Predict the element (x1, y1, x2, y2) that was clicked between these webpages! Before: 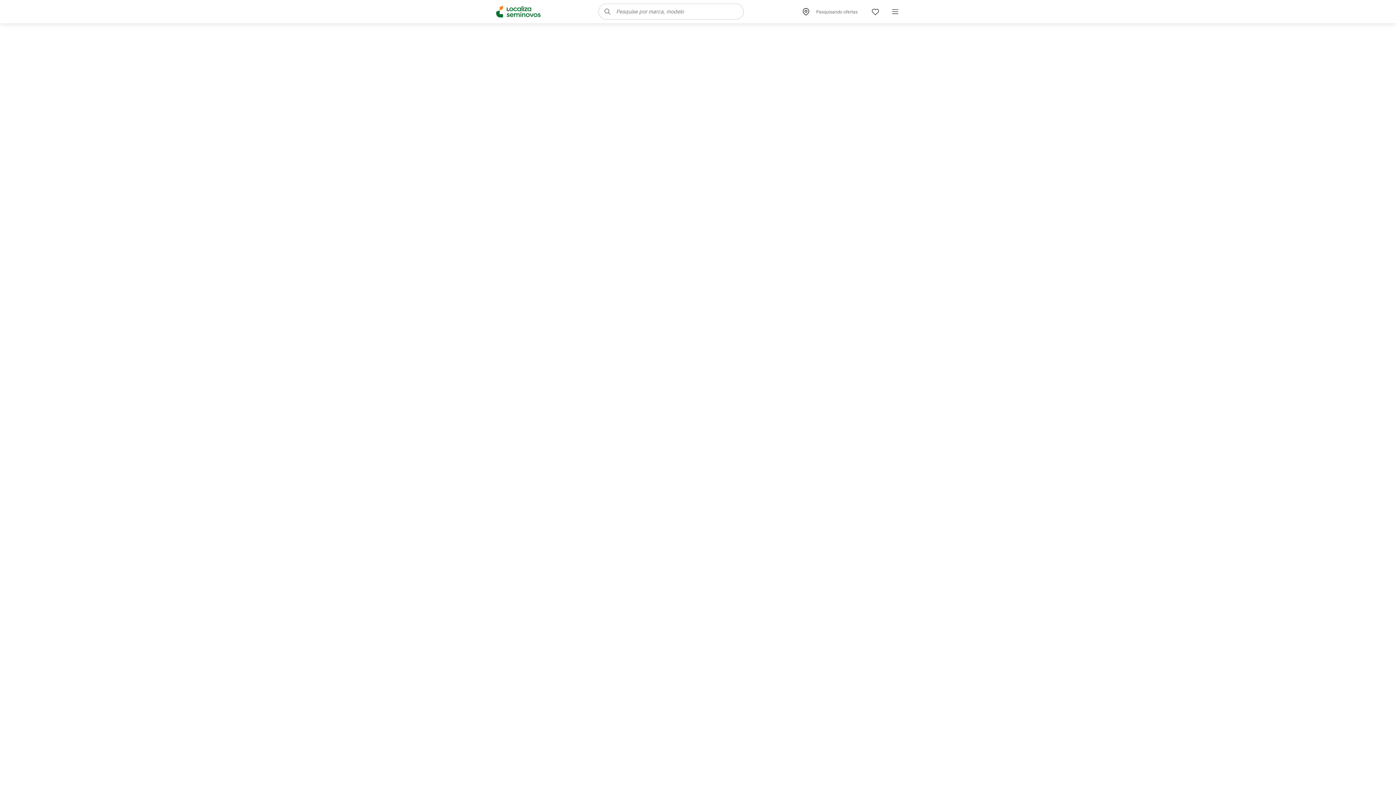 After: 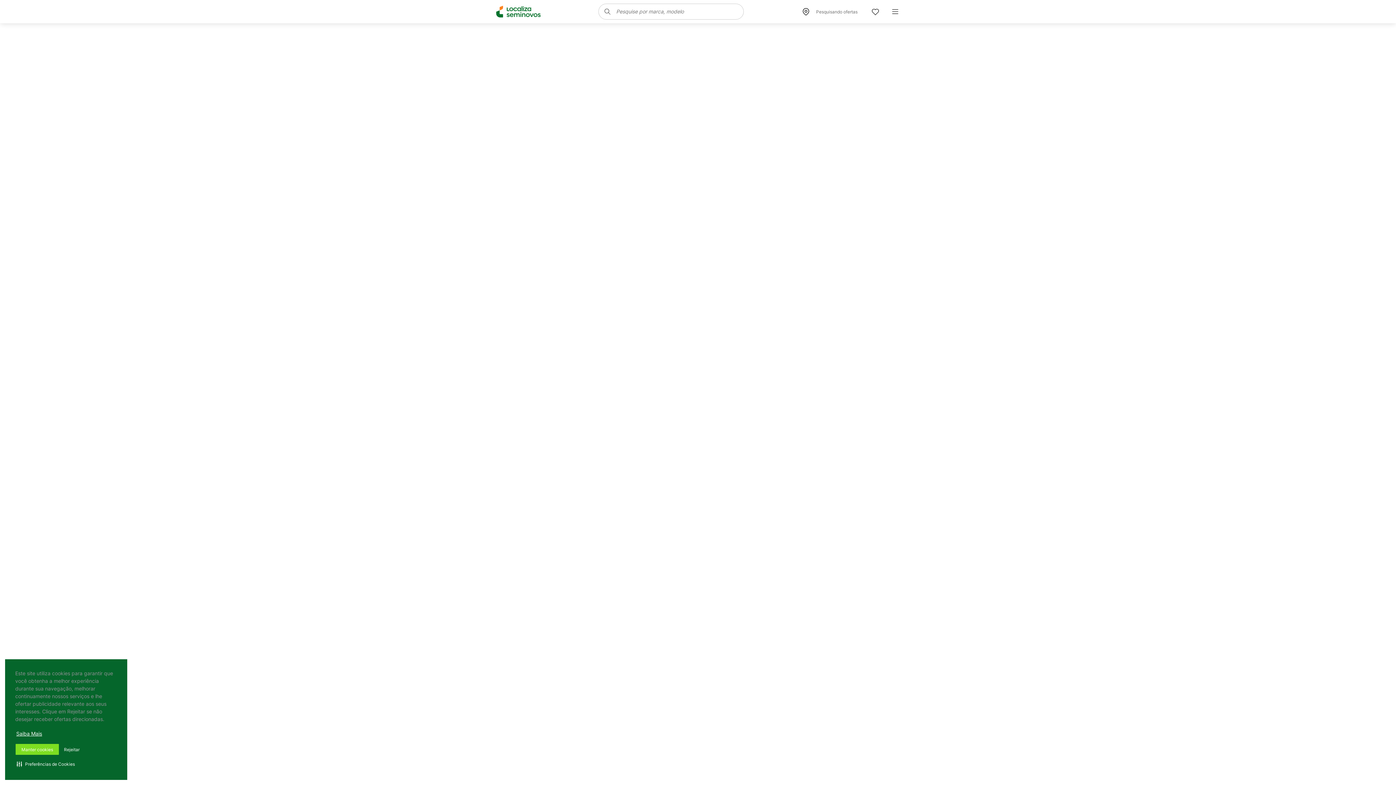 Action: bbox: (496, 5, 540, 17)